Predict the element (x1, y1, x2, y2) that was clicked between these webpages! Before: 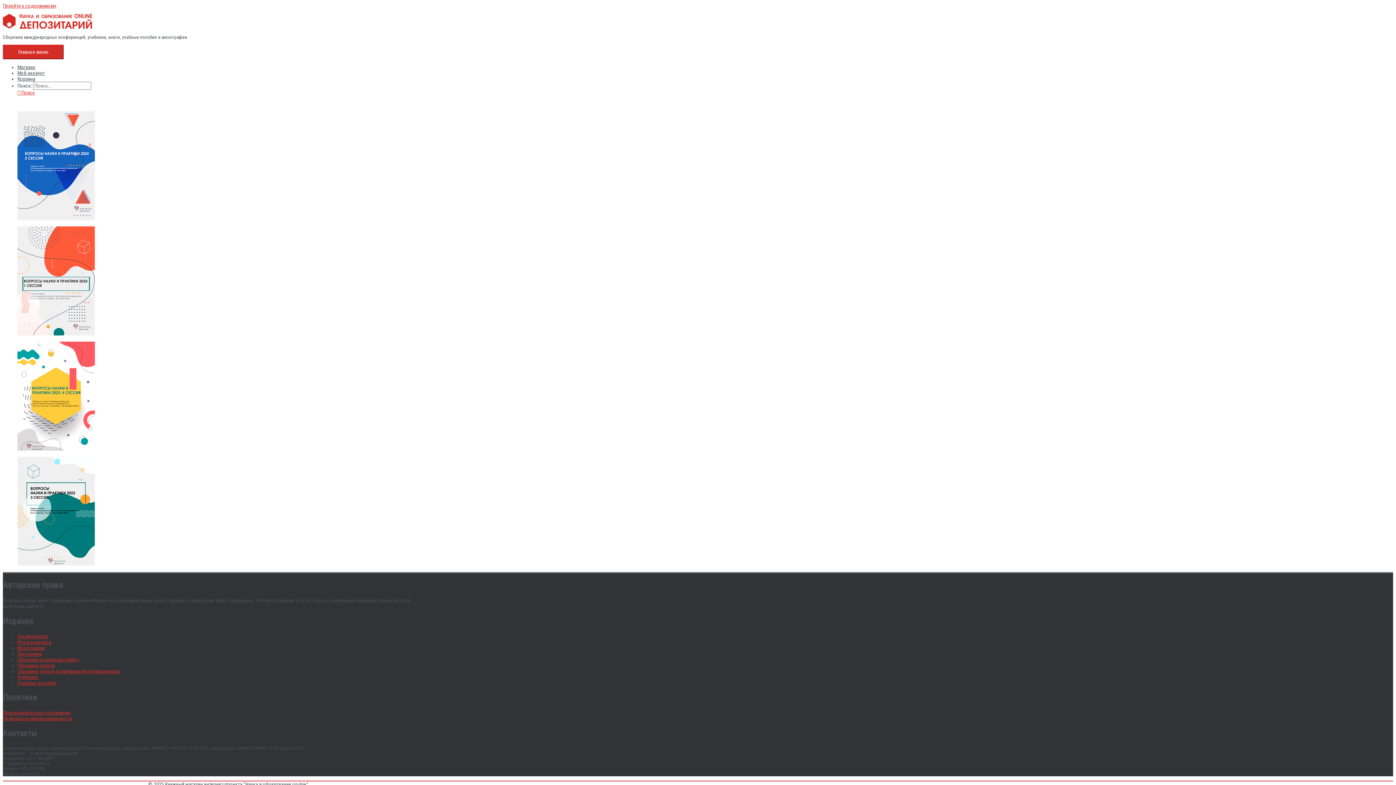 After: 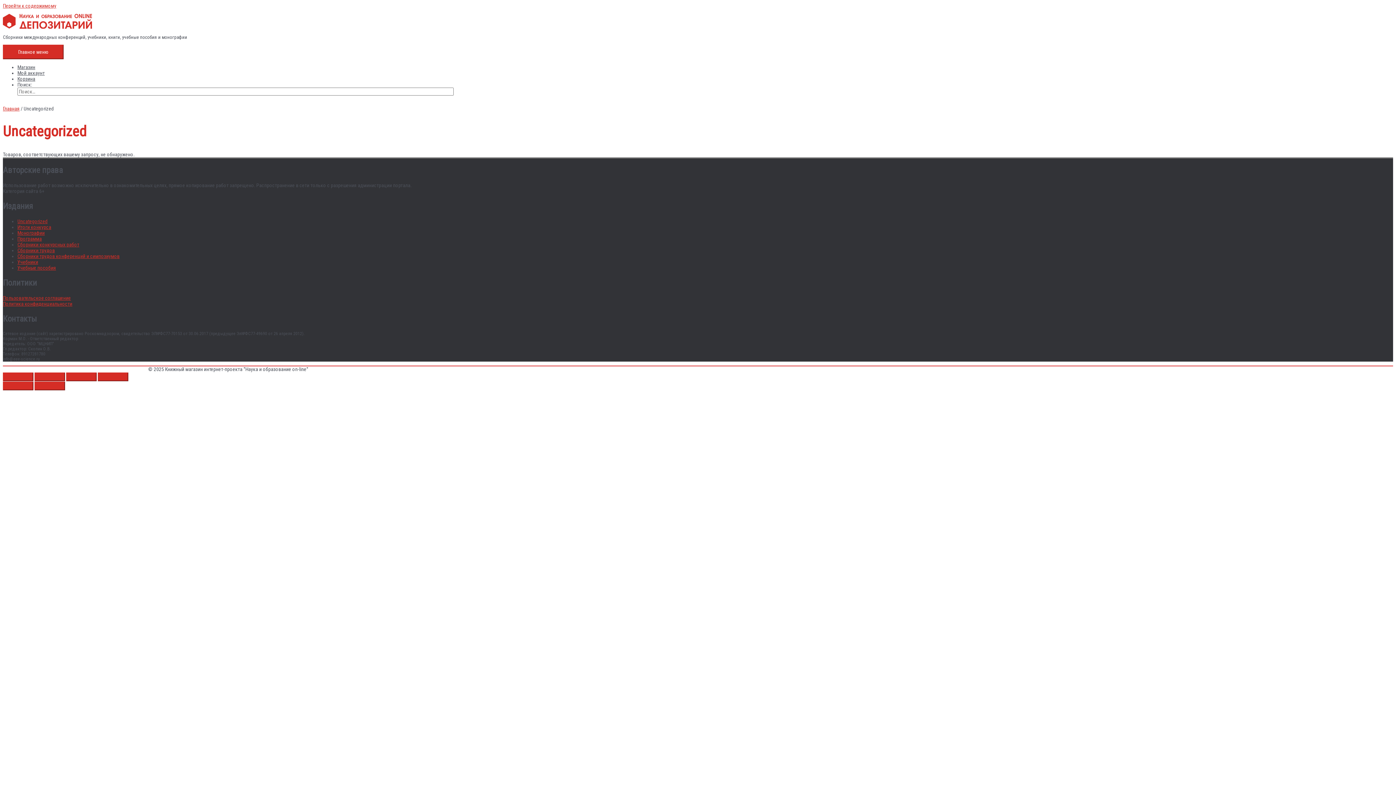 Action: label: Uncategorized bbox: (17, 633, 47, 639)